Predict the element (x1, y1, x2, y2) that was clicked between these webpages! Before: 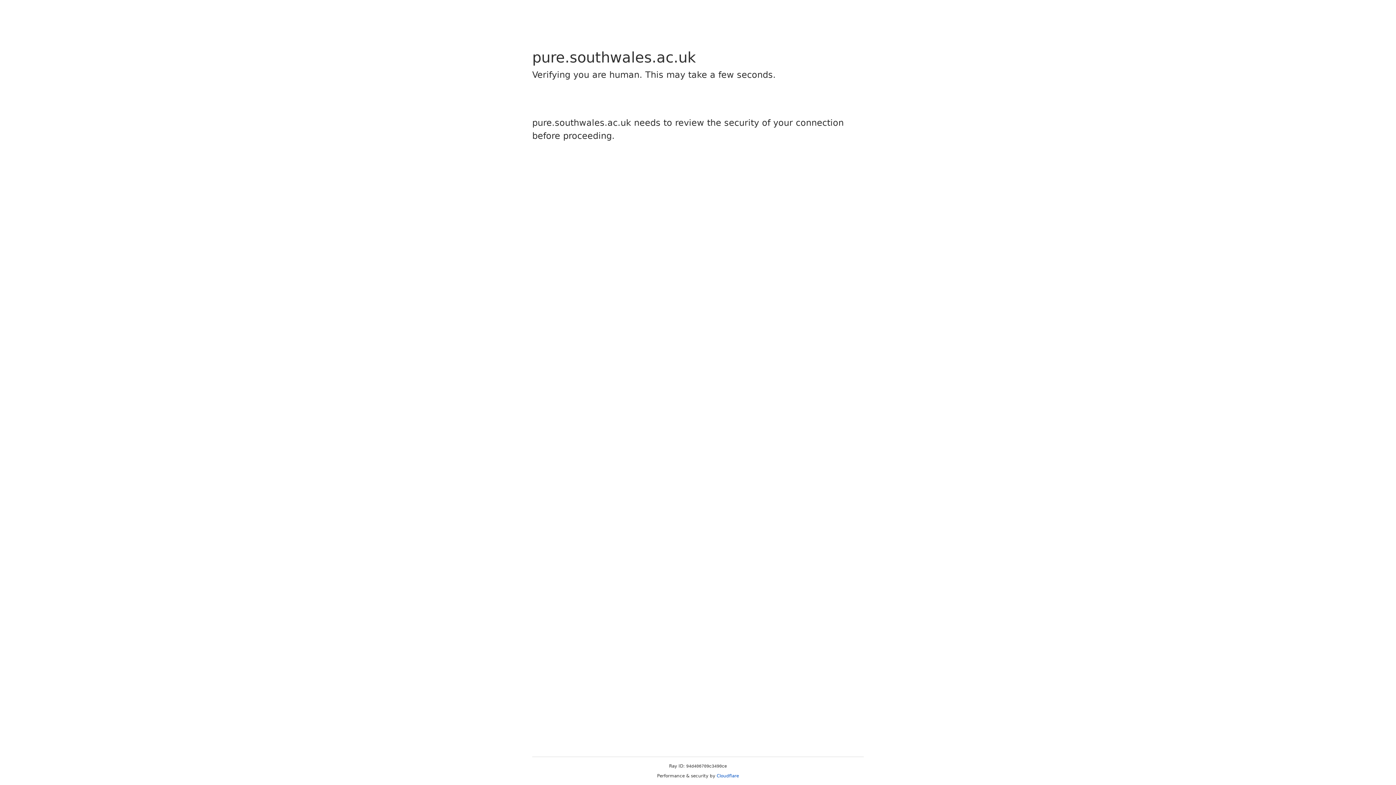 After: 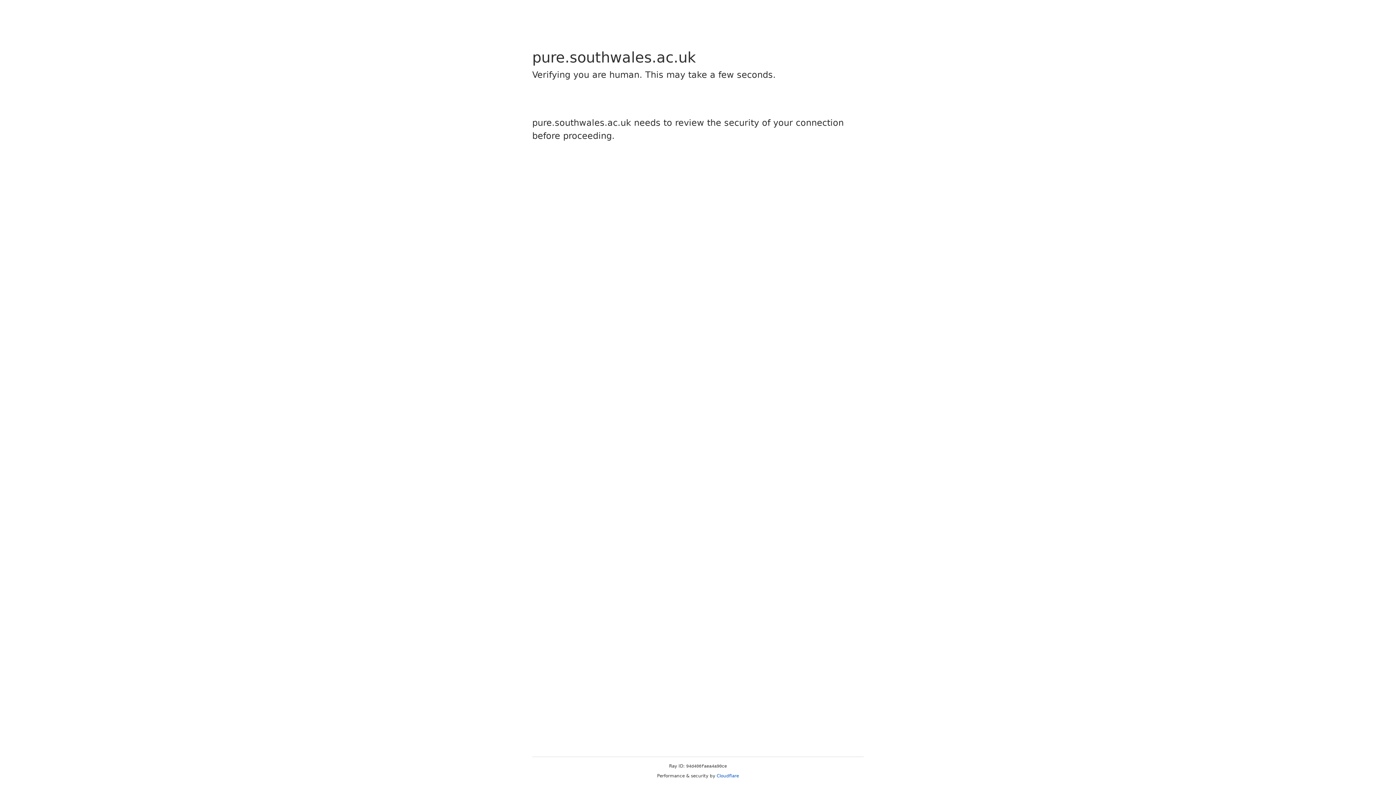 Action: label: Cloudflare bbox: (716, 773, 739, 778)